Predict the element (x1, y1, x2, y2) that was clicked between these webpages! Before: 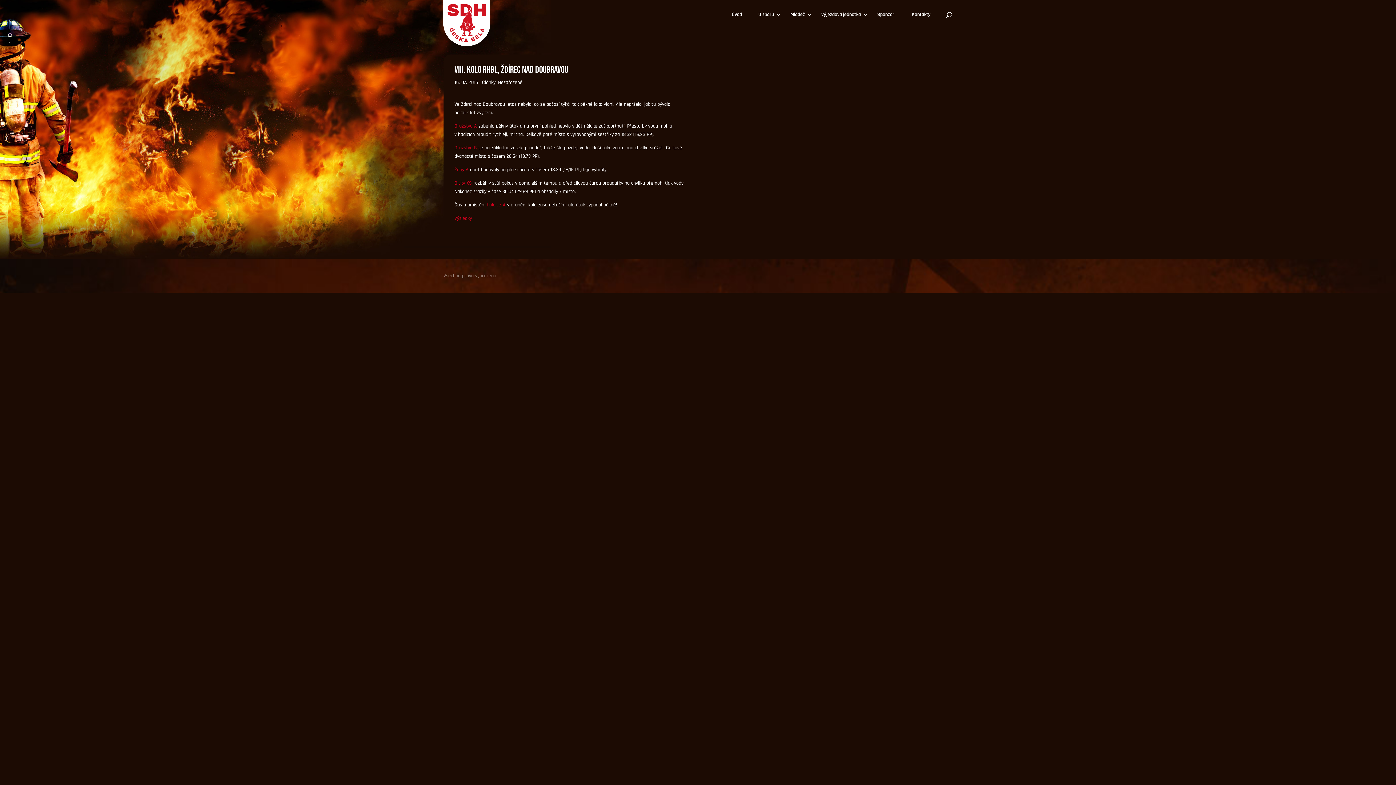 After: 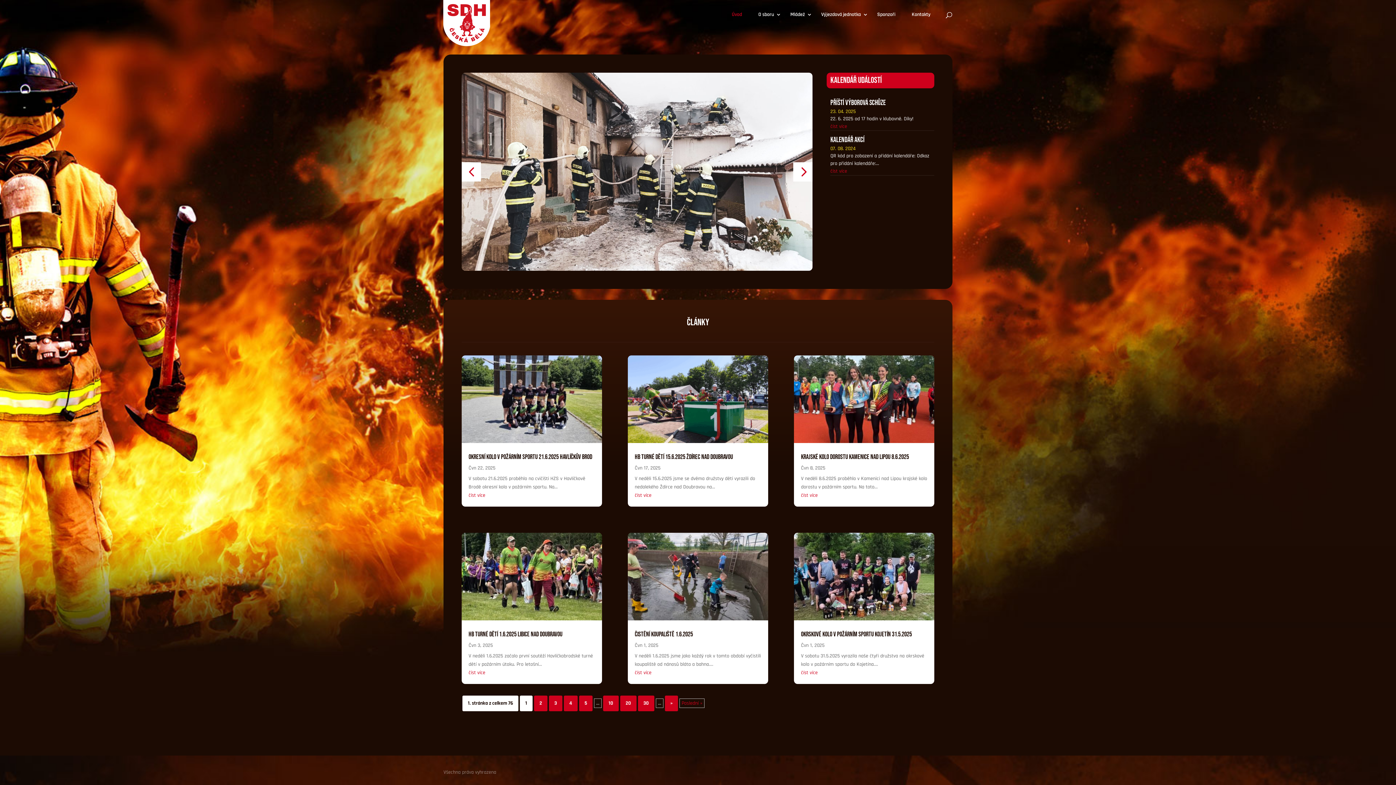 Action: bbox: (445, 11, 474, 17)